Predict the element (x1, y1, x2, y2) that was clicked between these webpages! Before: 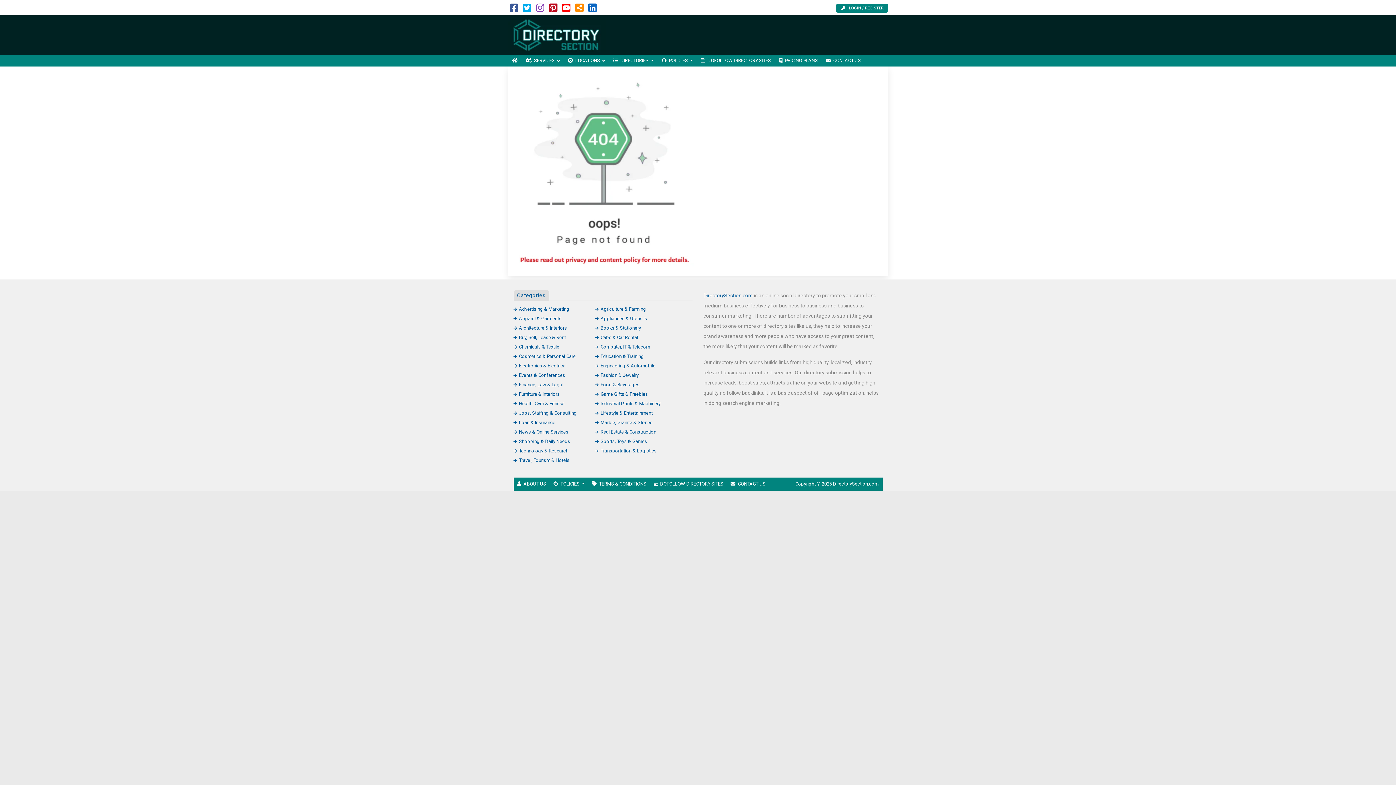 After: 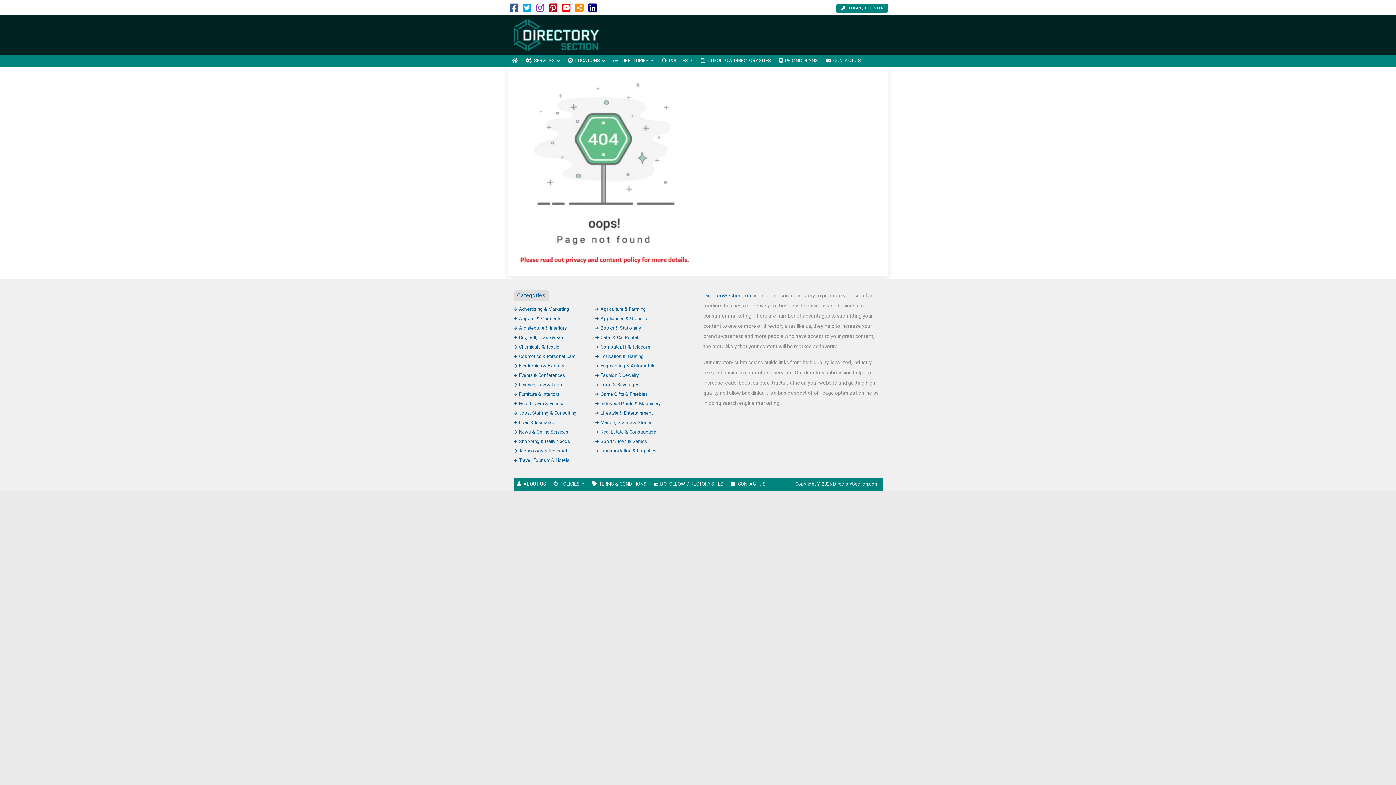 Action: bbox: (588, 6, 596, 12)